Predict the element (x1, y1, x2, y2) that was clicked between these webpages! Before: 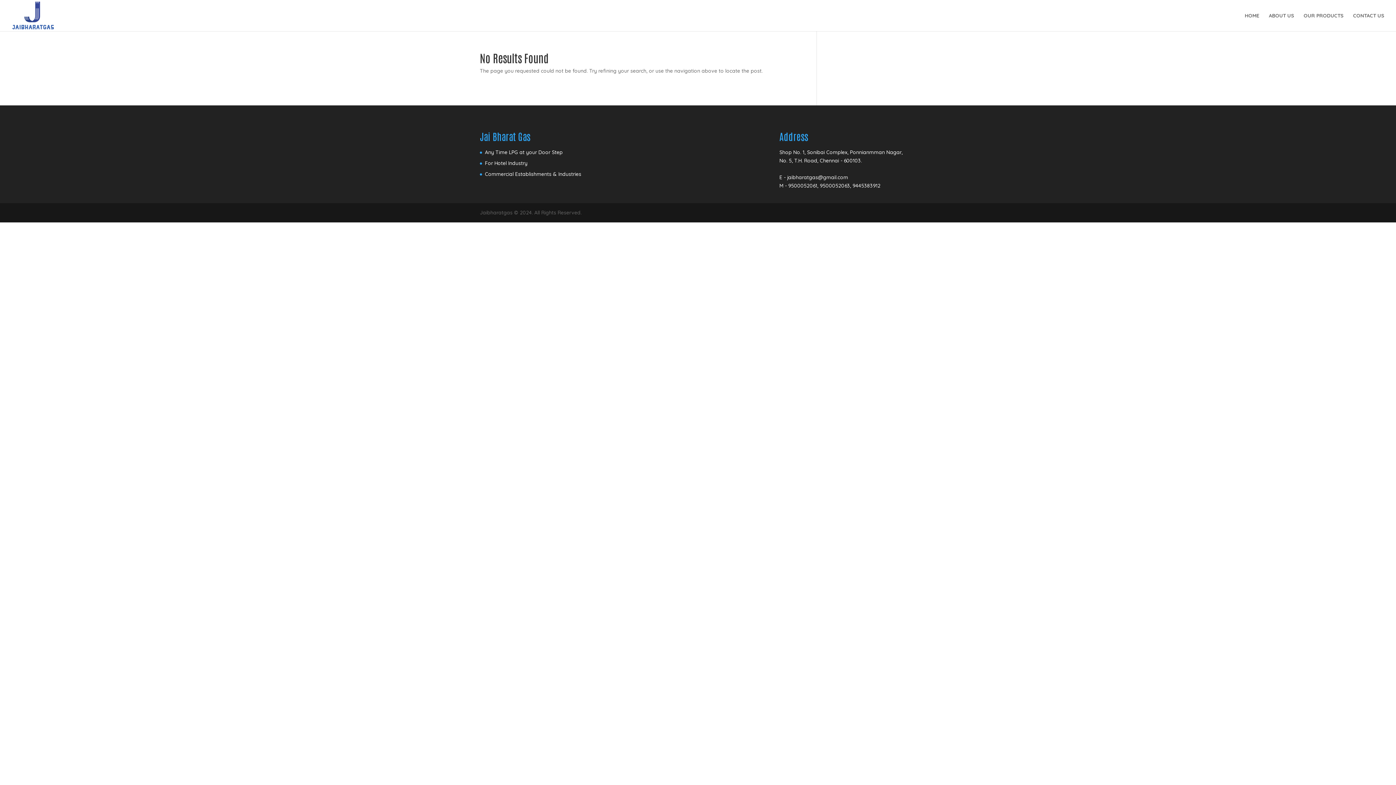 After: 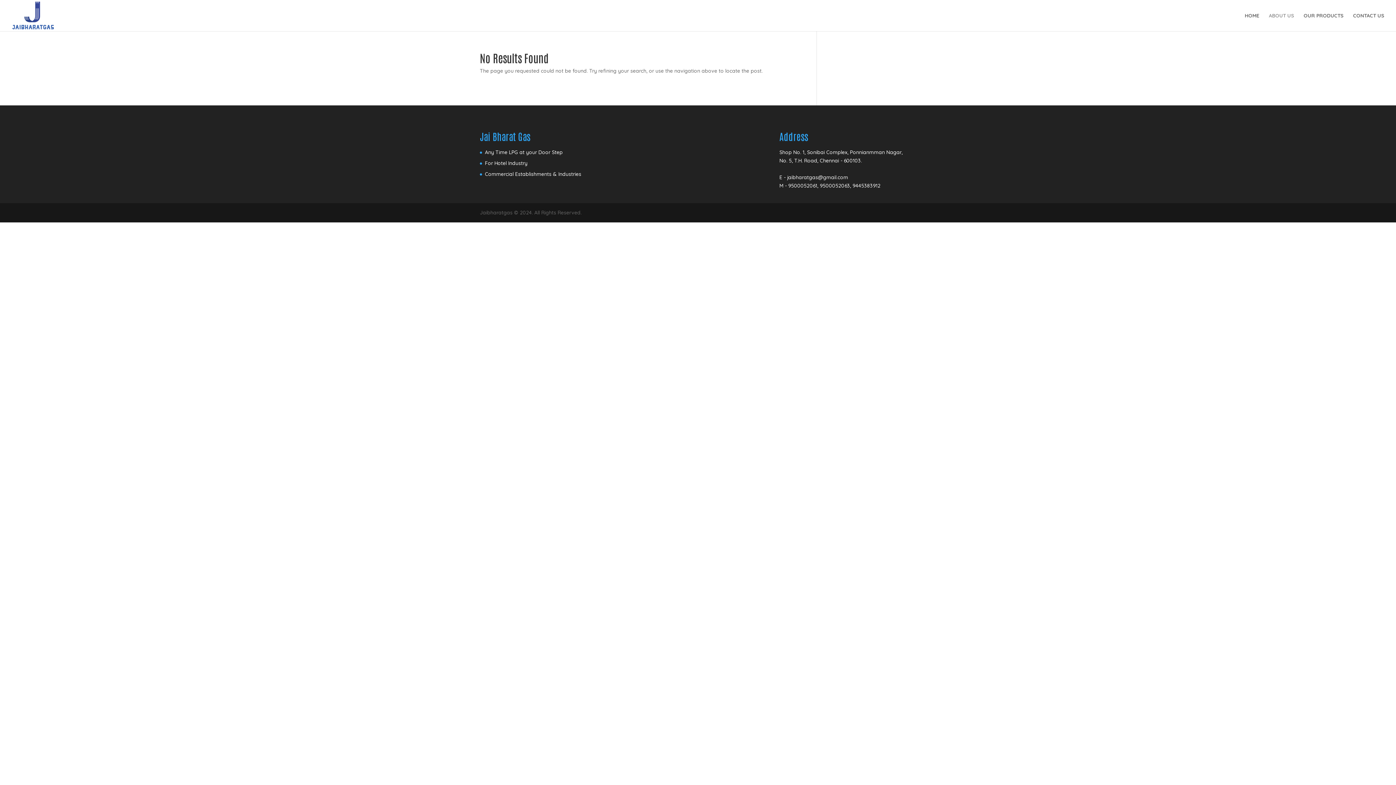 Action: bbox: (1269, 13, 1294, 31) label: ABOUT US